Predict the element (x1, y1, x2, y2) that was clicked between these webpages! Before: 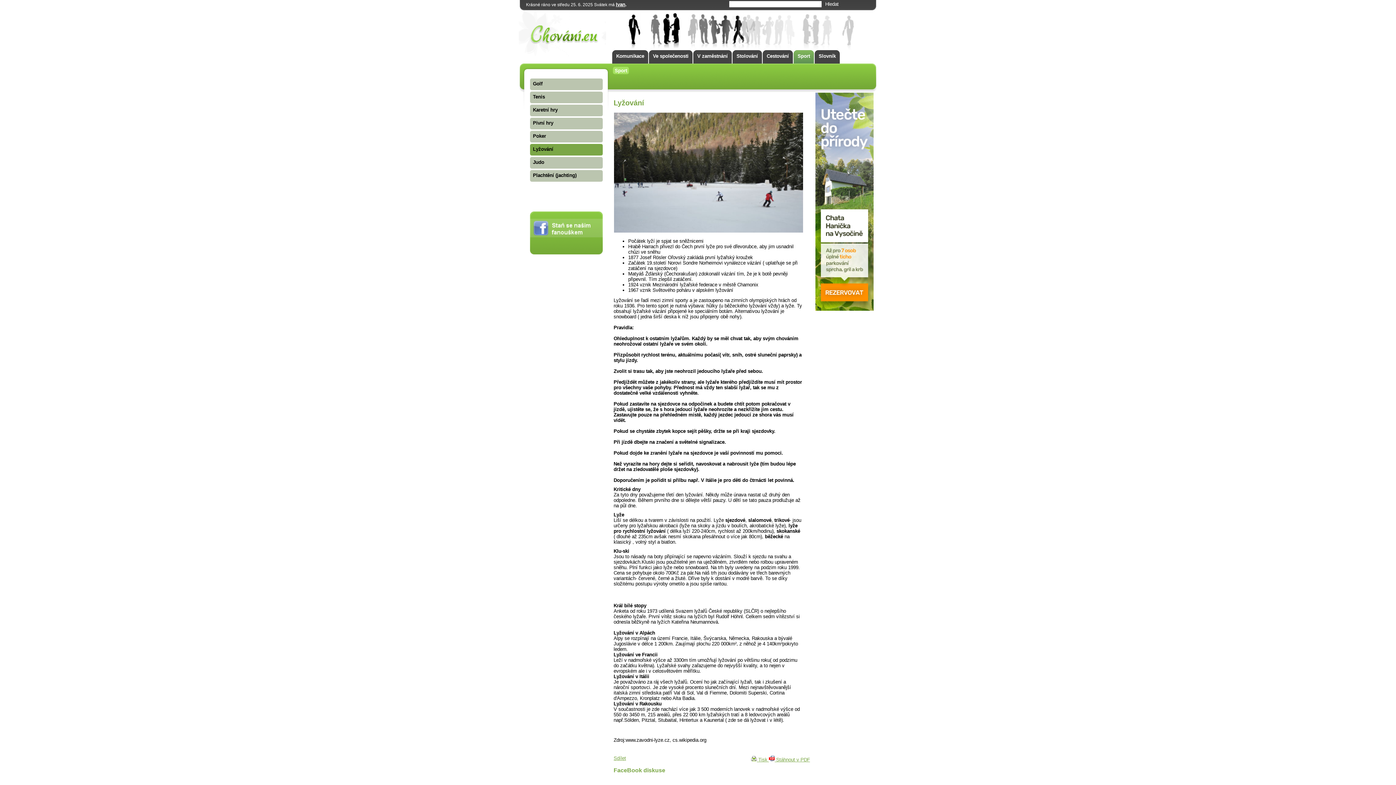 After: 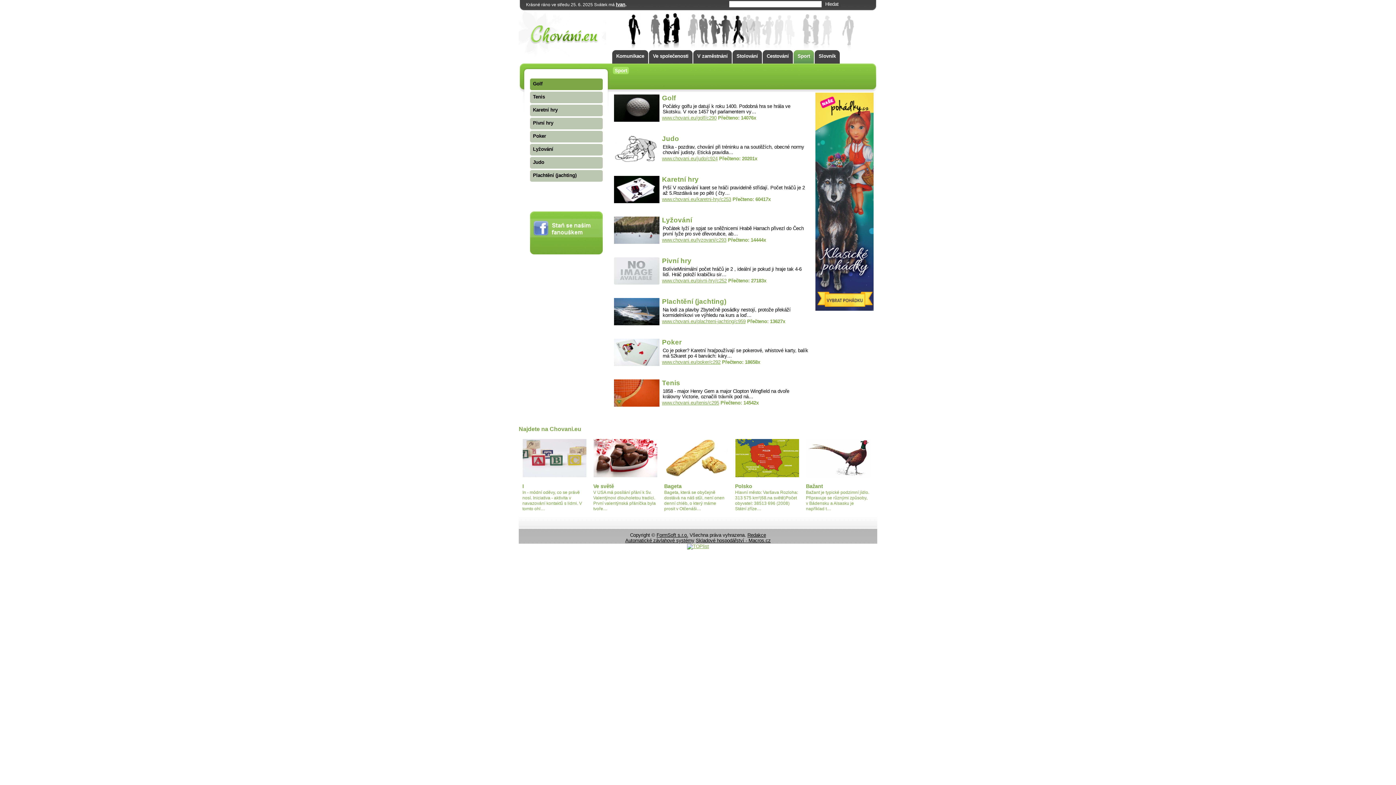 Action: bbox: (613, 66, 629, 74) label: Sport